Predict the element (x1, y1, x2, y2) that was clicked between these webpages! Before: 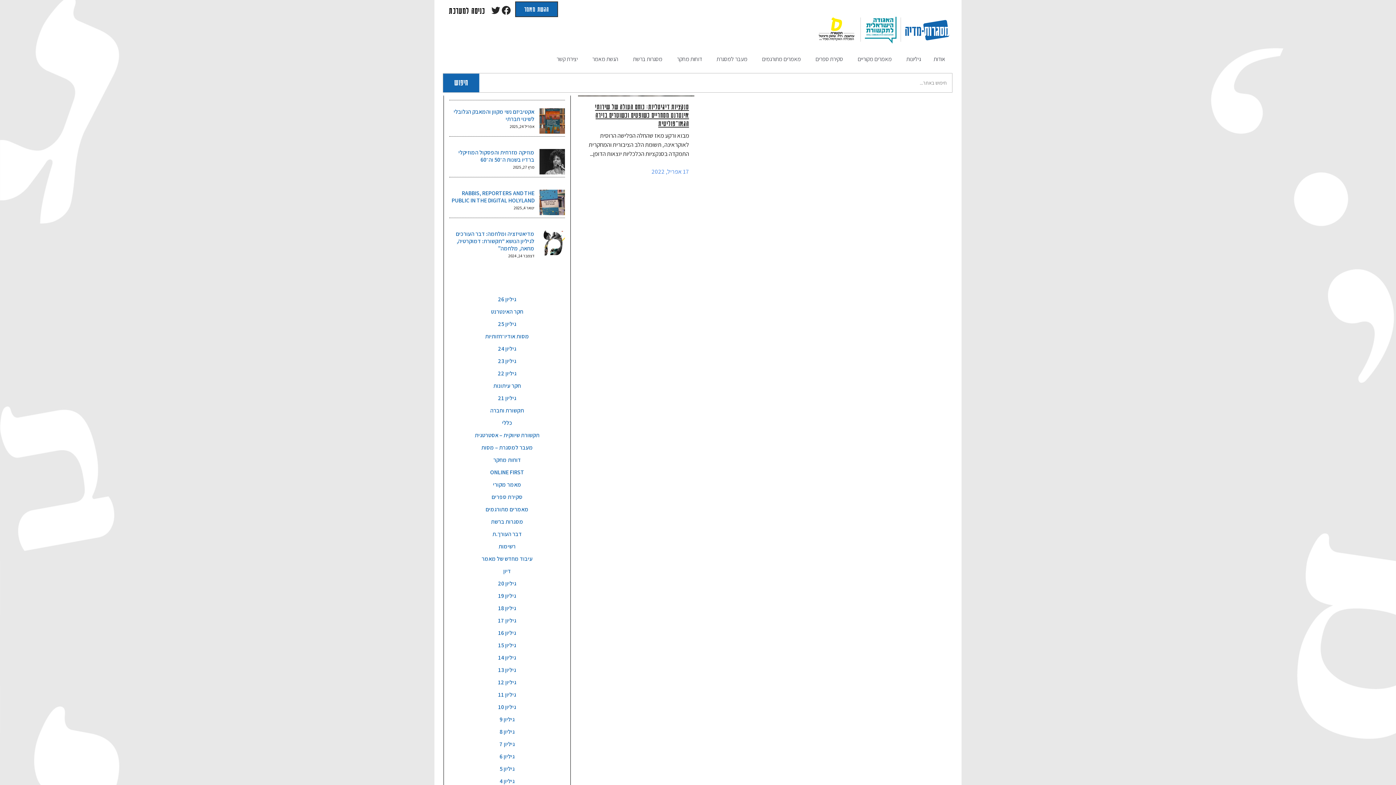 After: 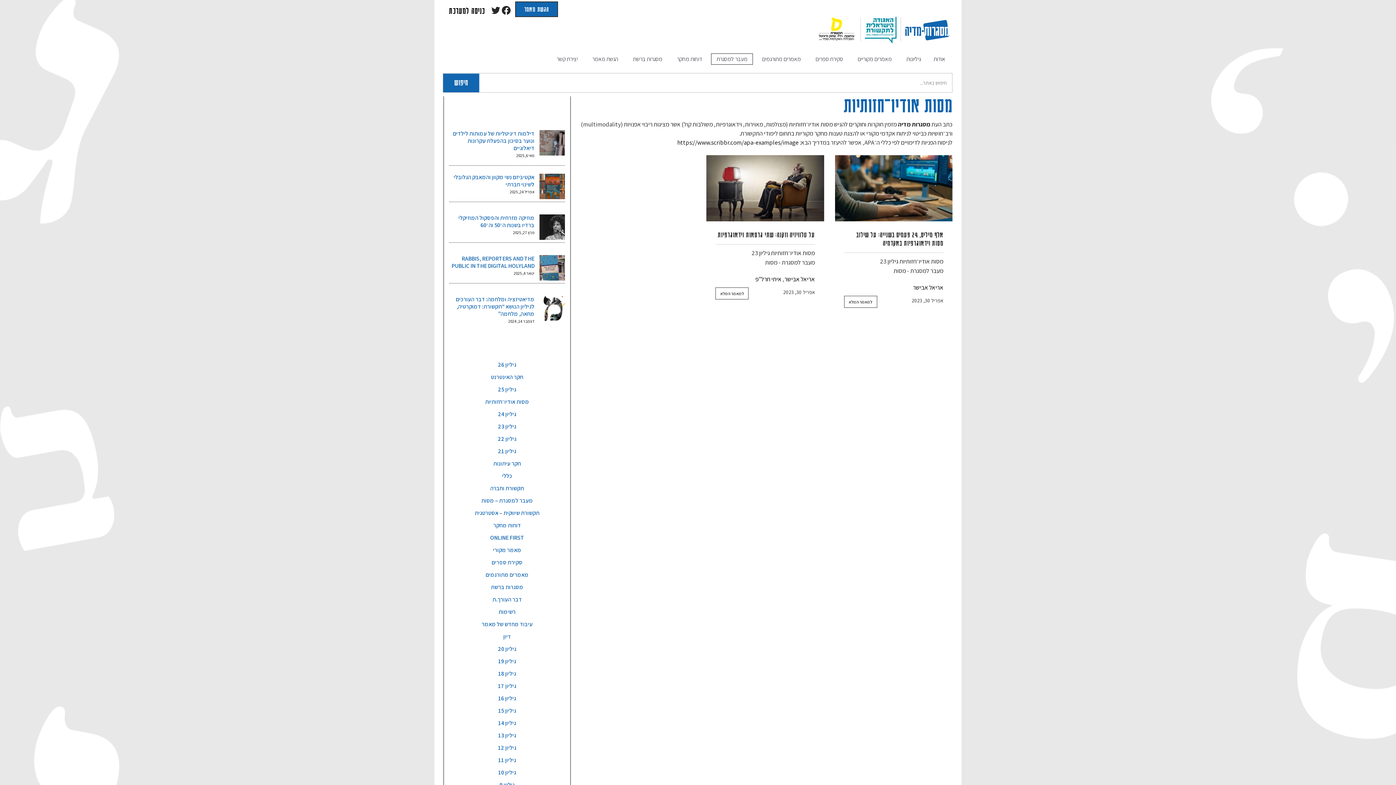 Action: label: מסות אודיו־חזותיות bbox: (485, 332, 529, 340)